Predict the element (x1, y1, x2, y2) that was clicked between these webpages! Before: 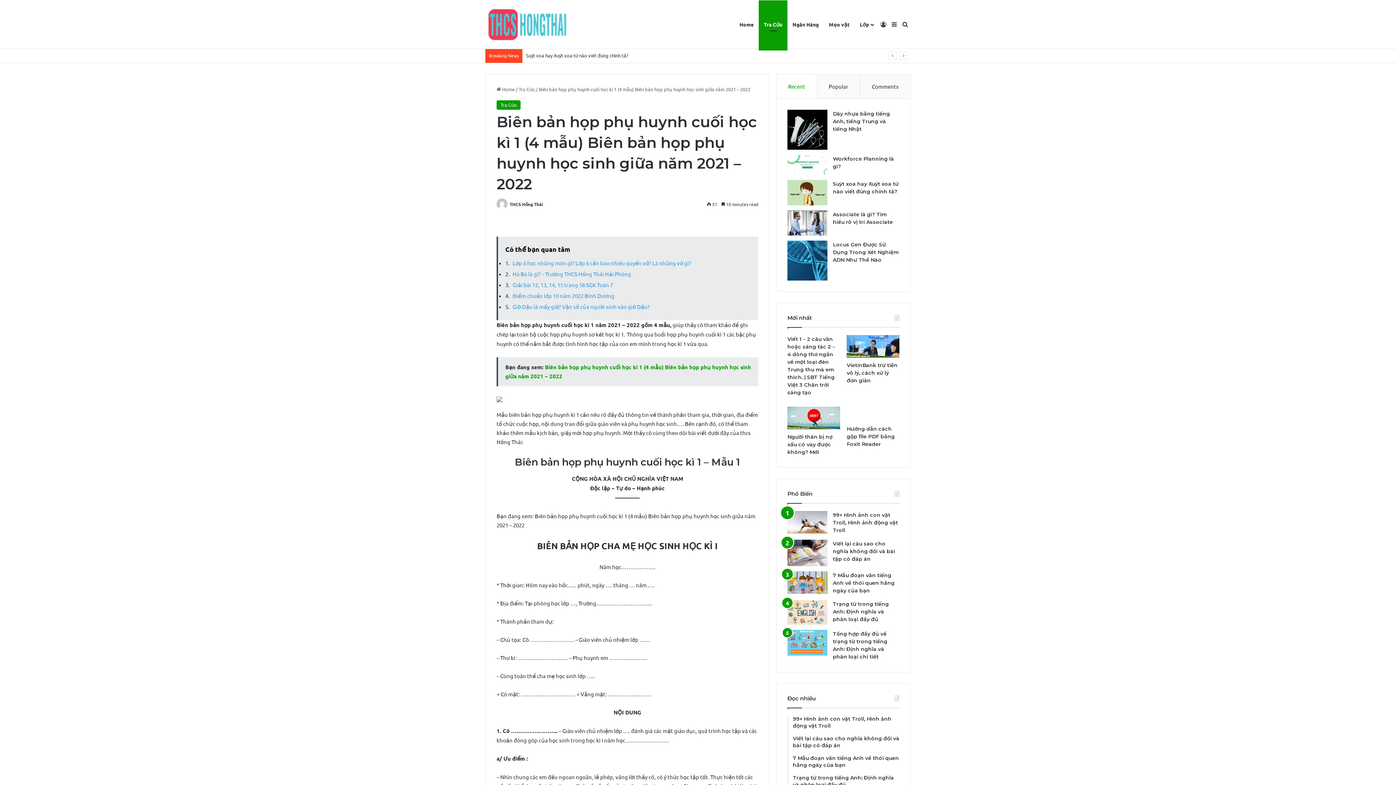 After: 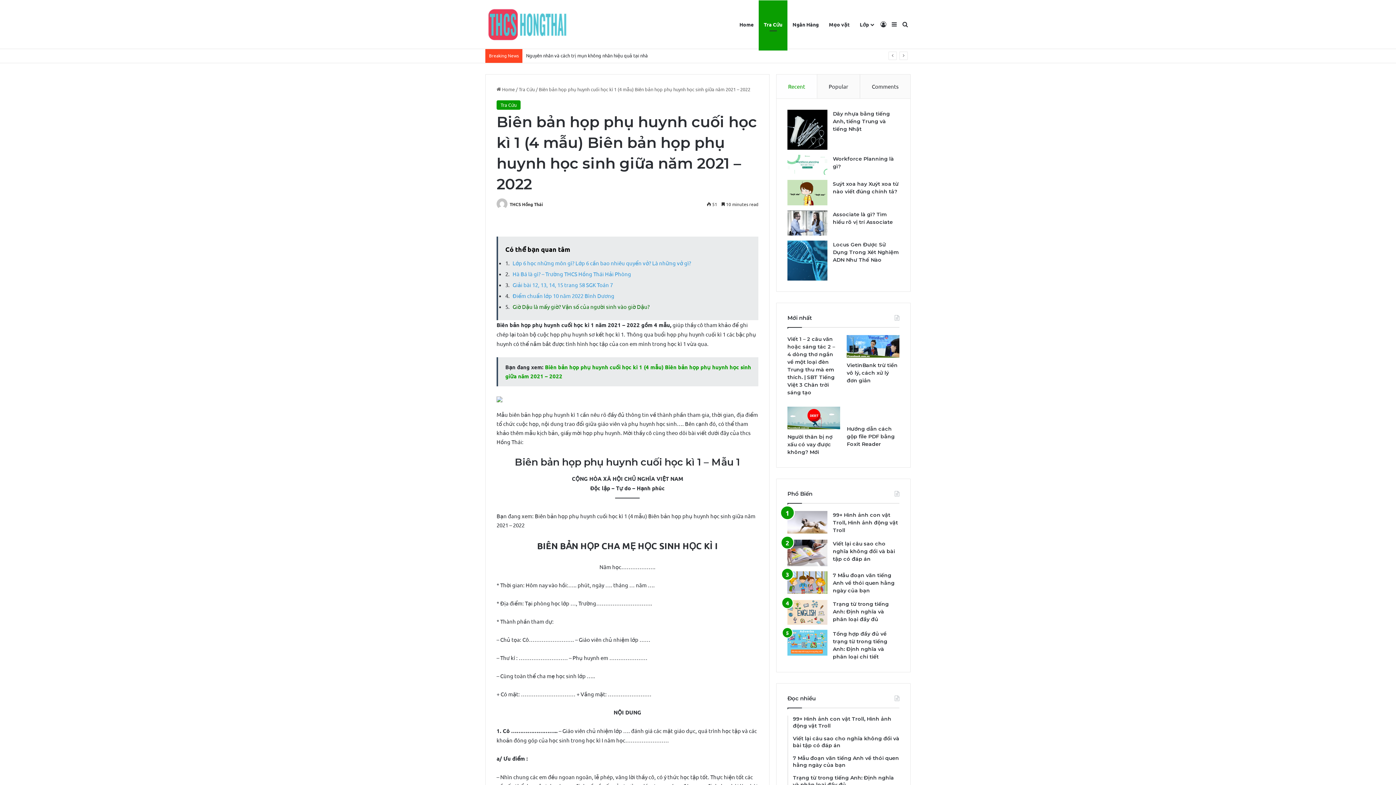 Action: label: Giờ Dậu là mấy giờ? Vận số của người sinh vào giờ Dậu? bbox: (512, 303, 649, 310)